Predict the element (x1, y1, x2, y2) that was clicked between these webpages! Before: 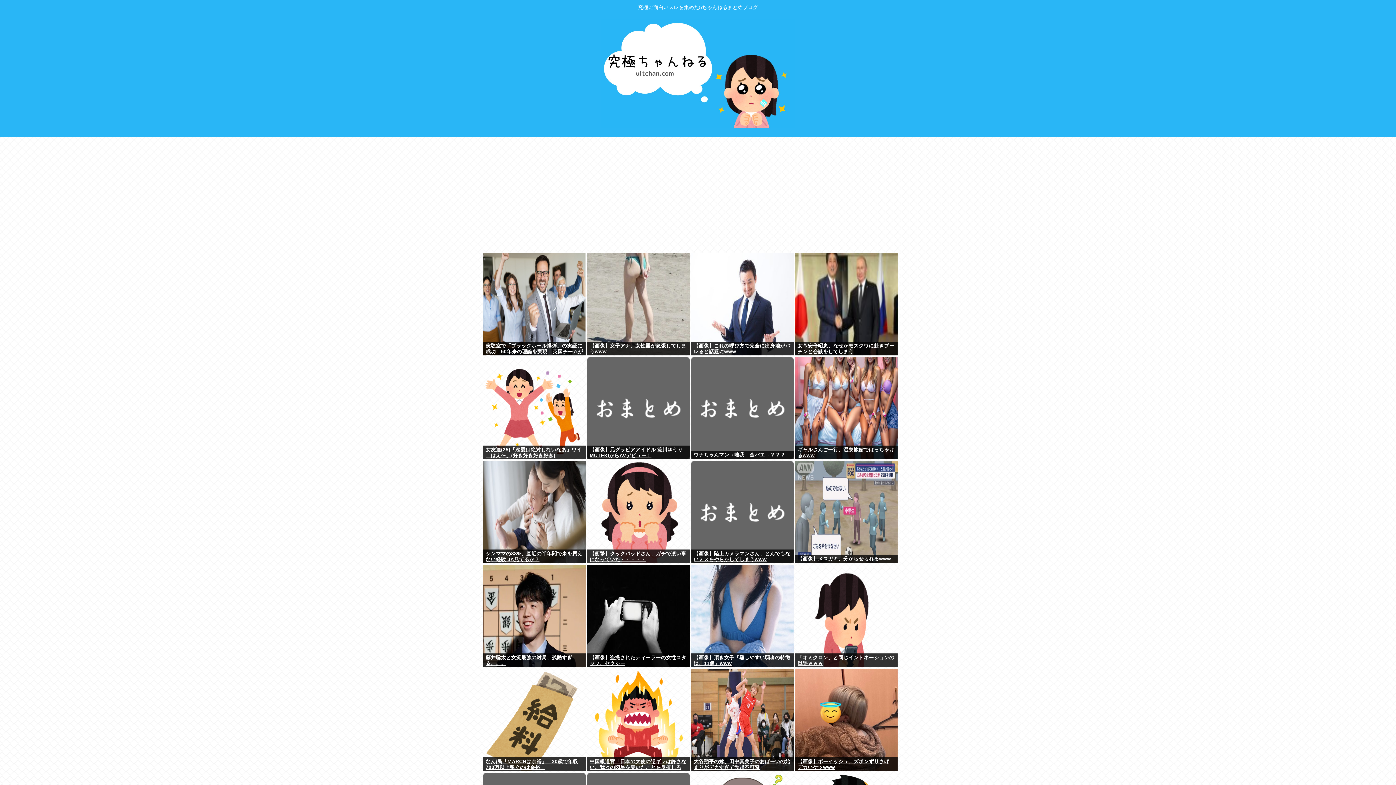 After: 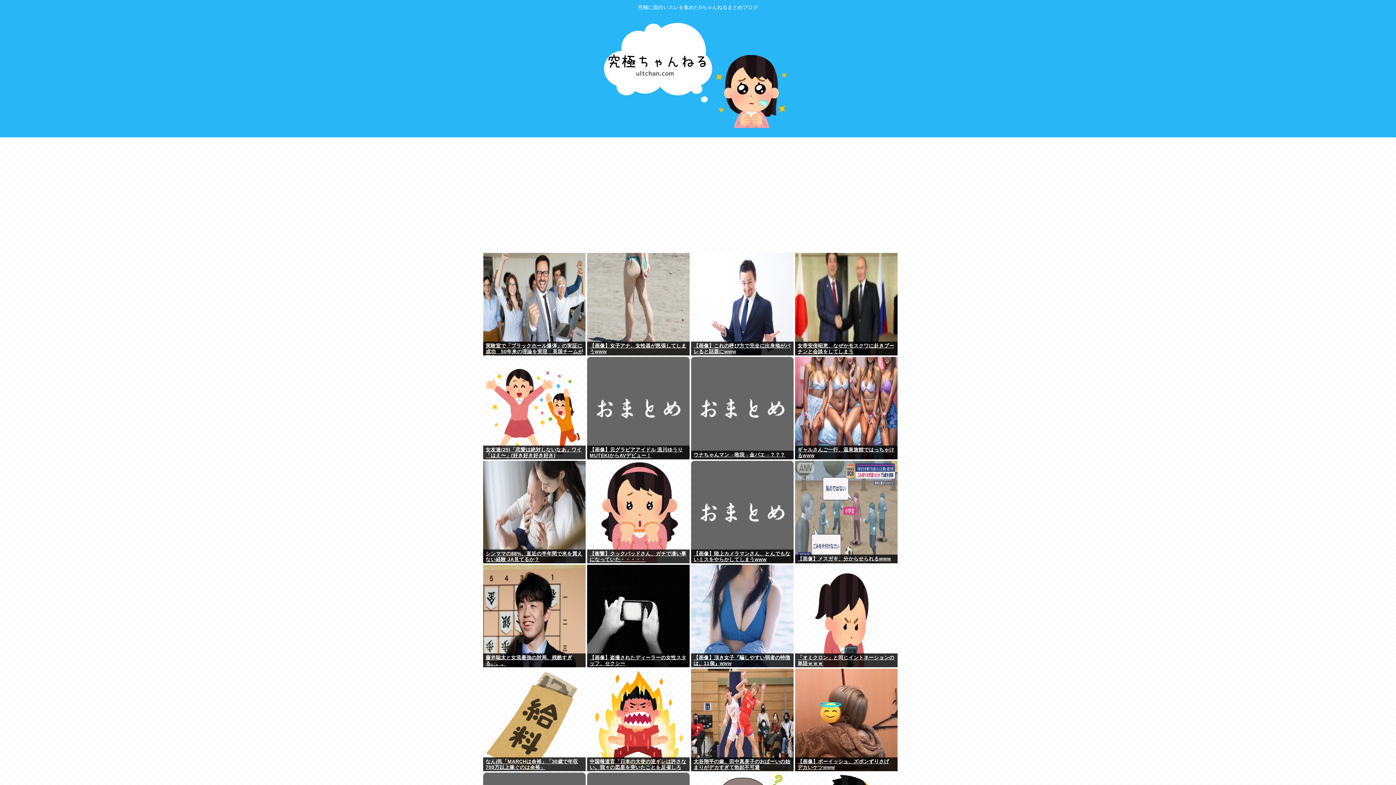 Action: bbox: (795, 341, 897, 355) label: 女帝安倍昭恵、なぜかモスクワに赴きプーチンと会談をしてしまう